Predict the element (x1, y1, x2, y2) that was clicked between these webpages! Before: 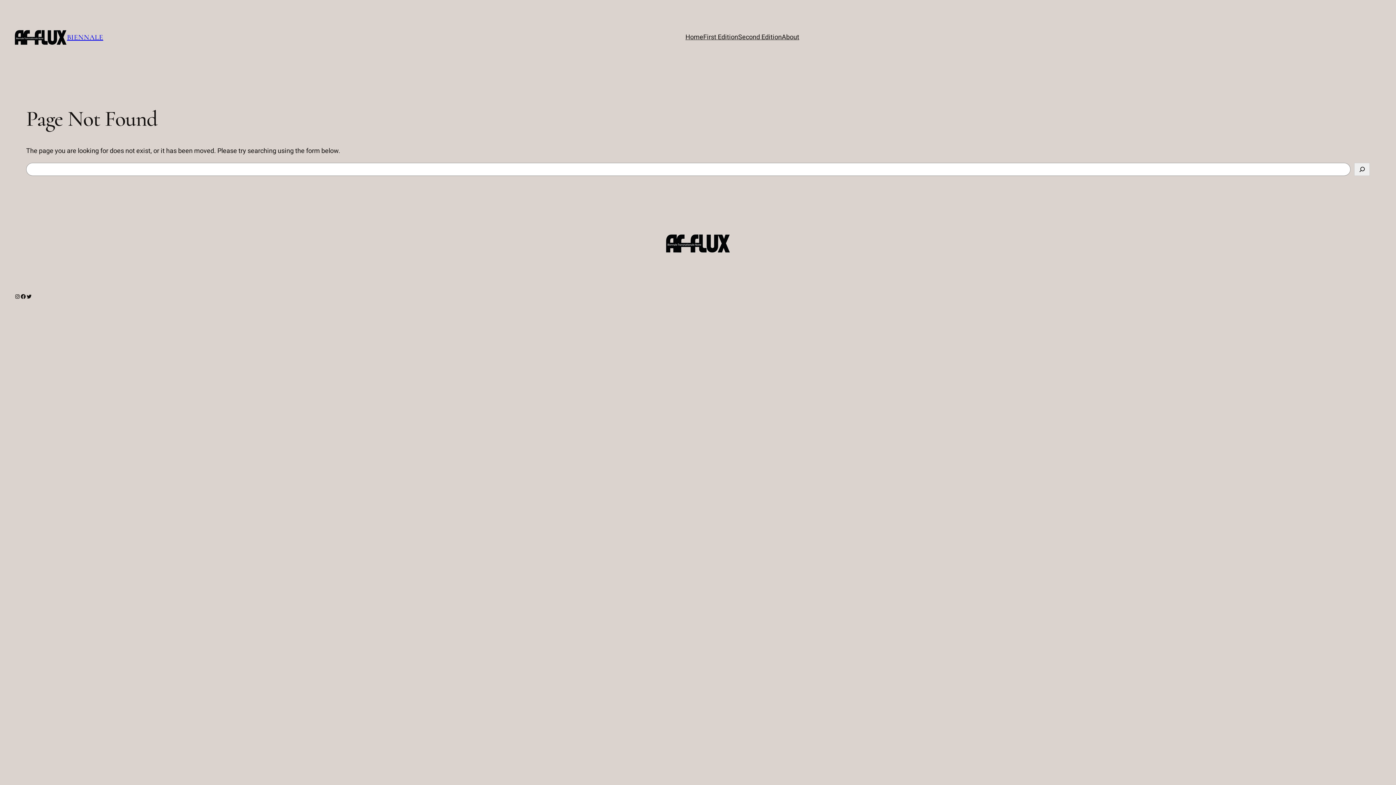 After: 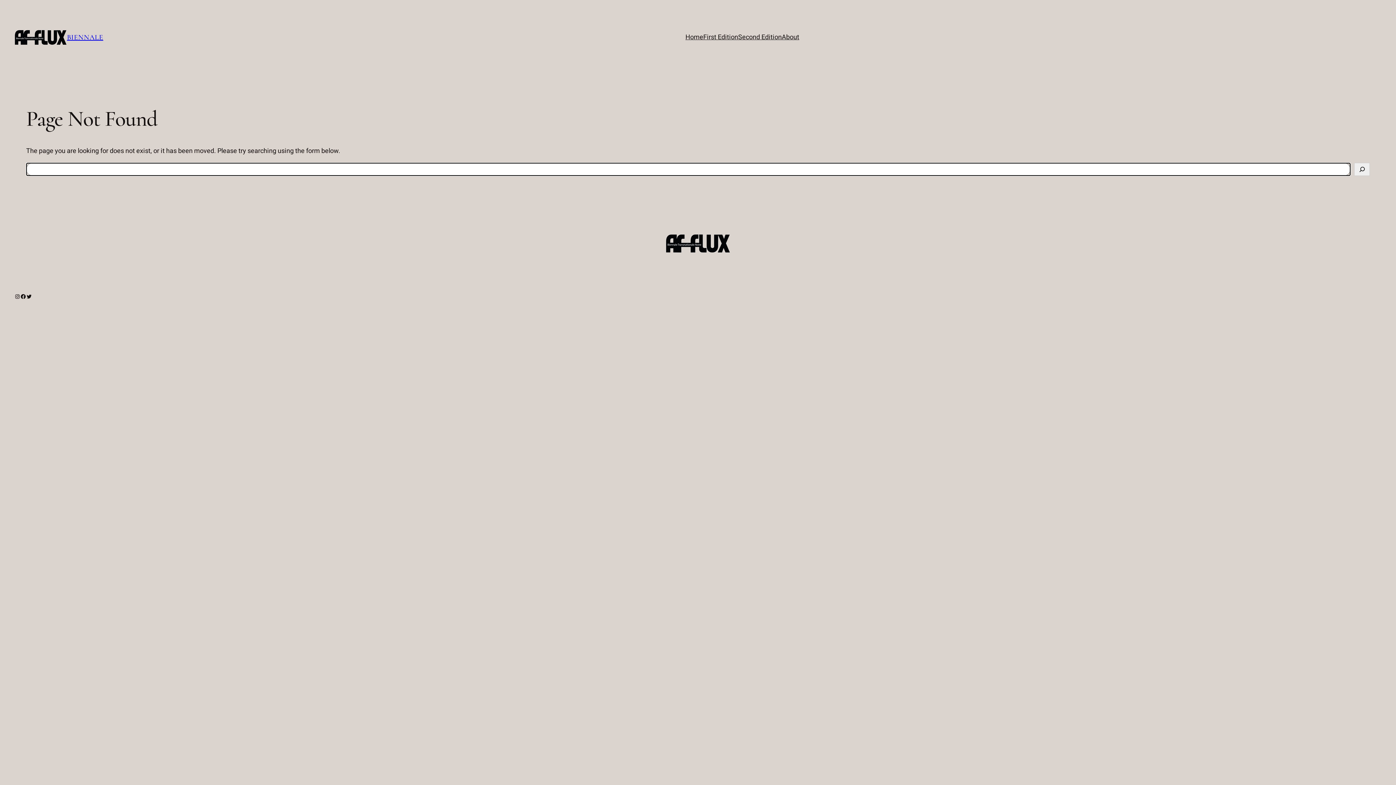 Action: bbox: (1354, 163, 1370, 176) label: Search